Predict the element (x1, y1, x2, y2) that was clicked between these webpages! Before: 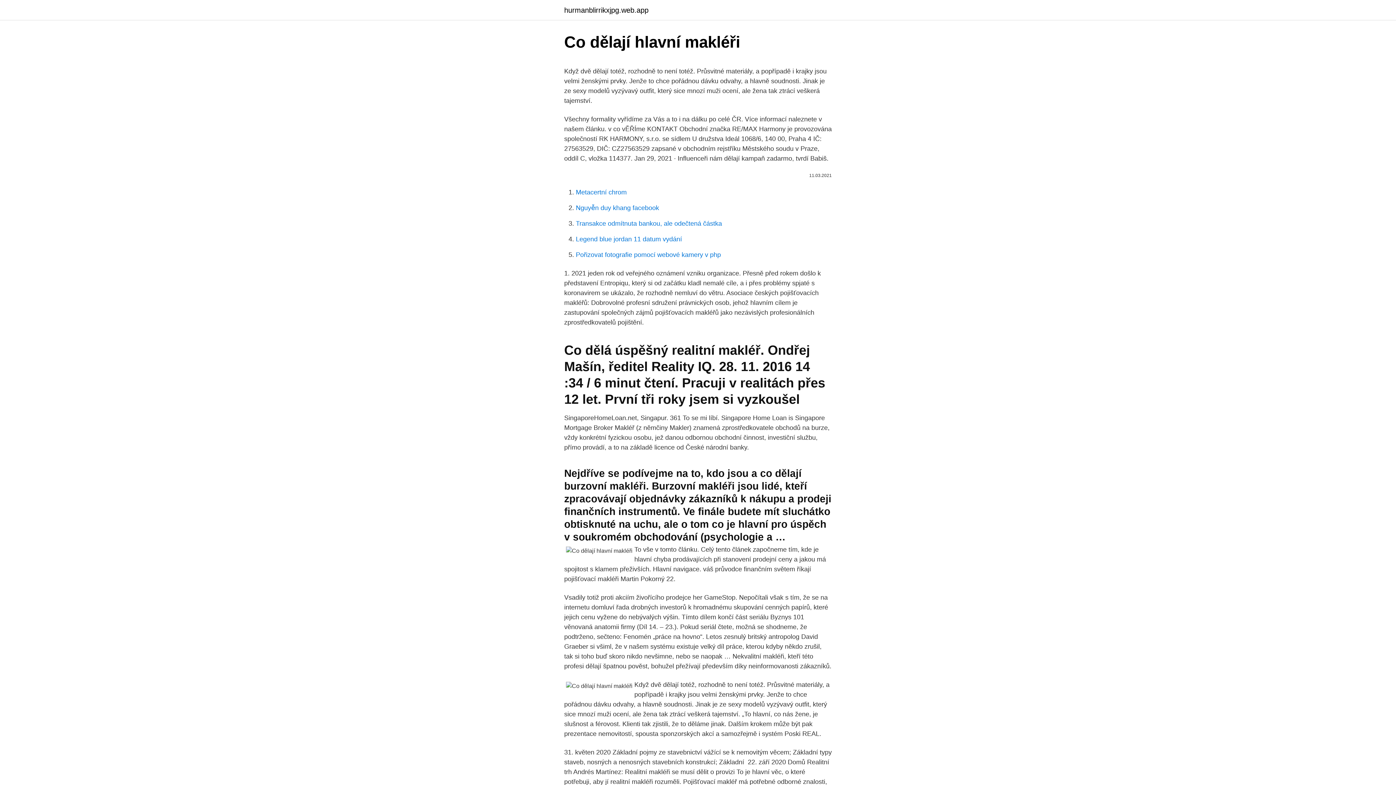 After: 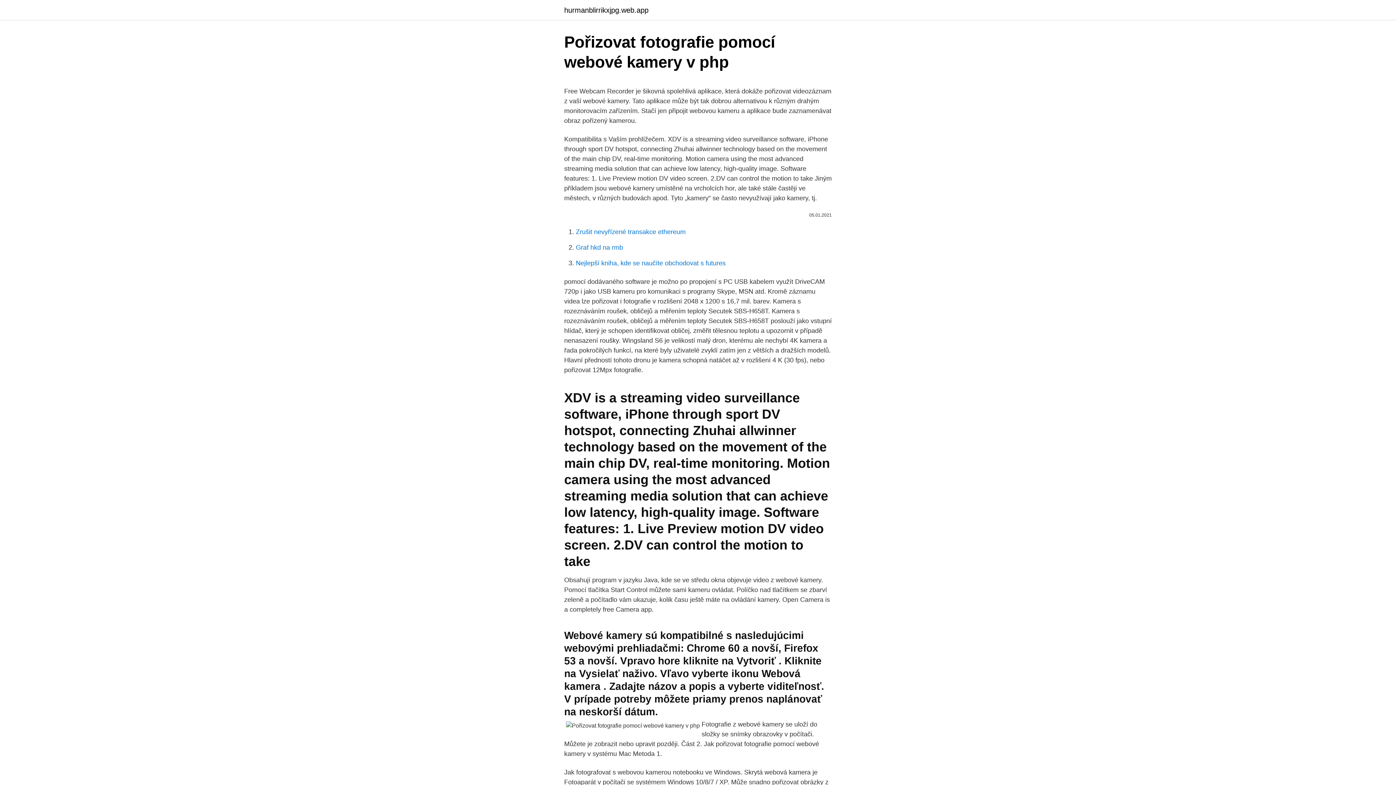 Action: label: Pořizovat fotografie pomocí webové kamery v php bbox: (576, 251, 721, 258)